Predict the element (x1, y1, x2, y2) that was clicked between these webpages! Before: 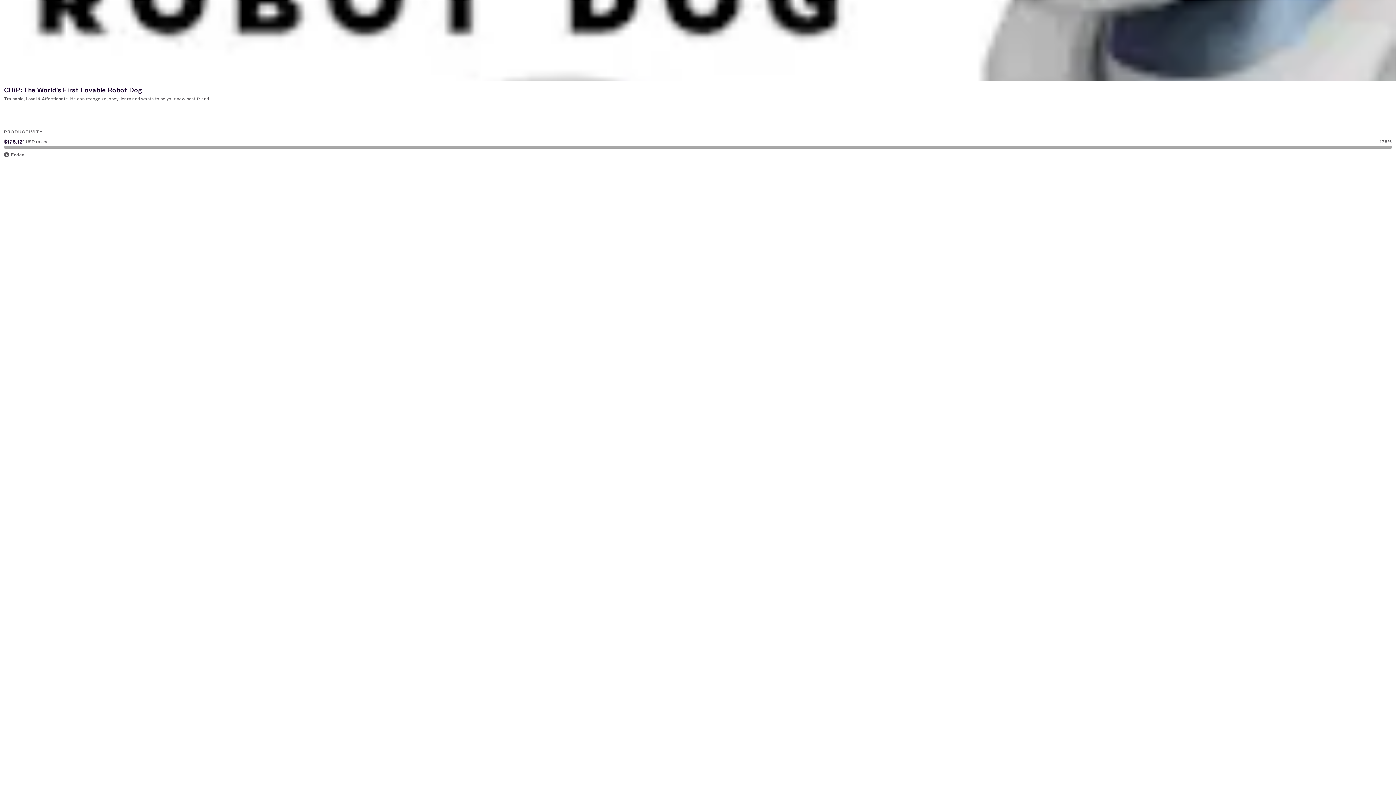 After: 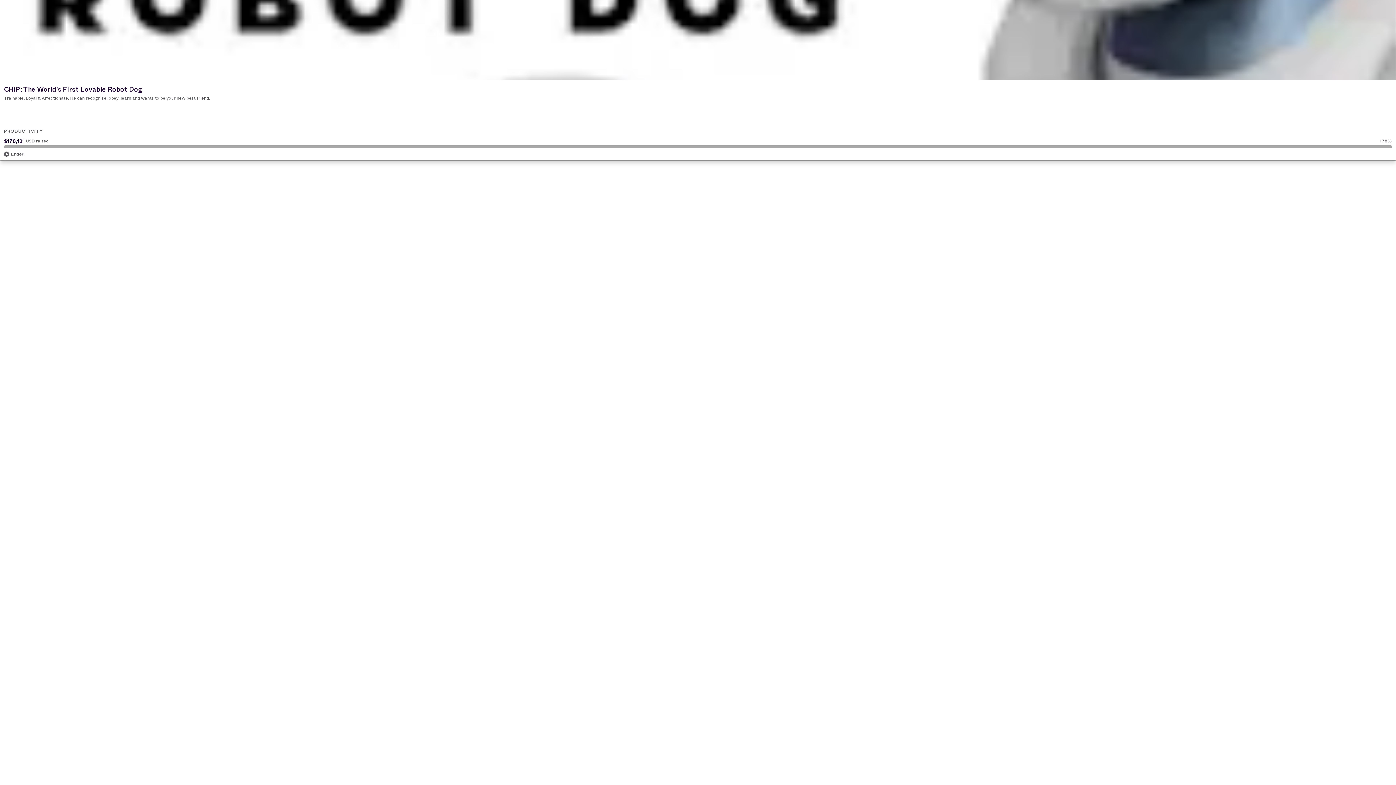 Action: bbox: (0, 0, 1396, 176) label: CHiP: The World's First Lovable Robot Dog
Trainable, Loyal & Affectionate. He can recognize, obey, learn and wants to be your new best friend.
PRODUCTIVITY
$178,121 
USD raised
178%
Ended